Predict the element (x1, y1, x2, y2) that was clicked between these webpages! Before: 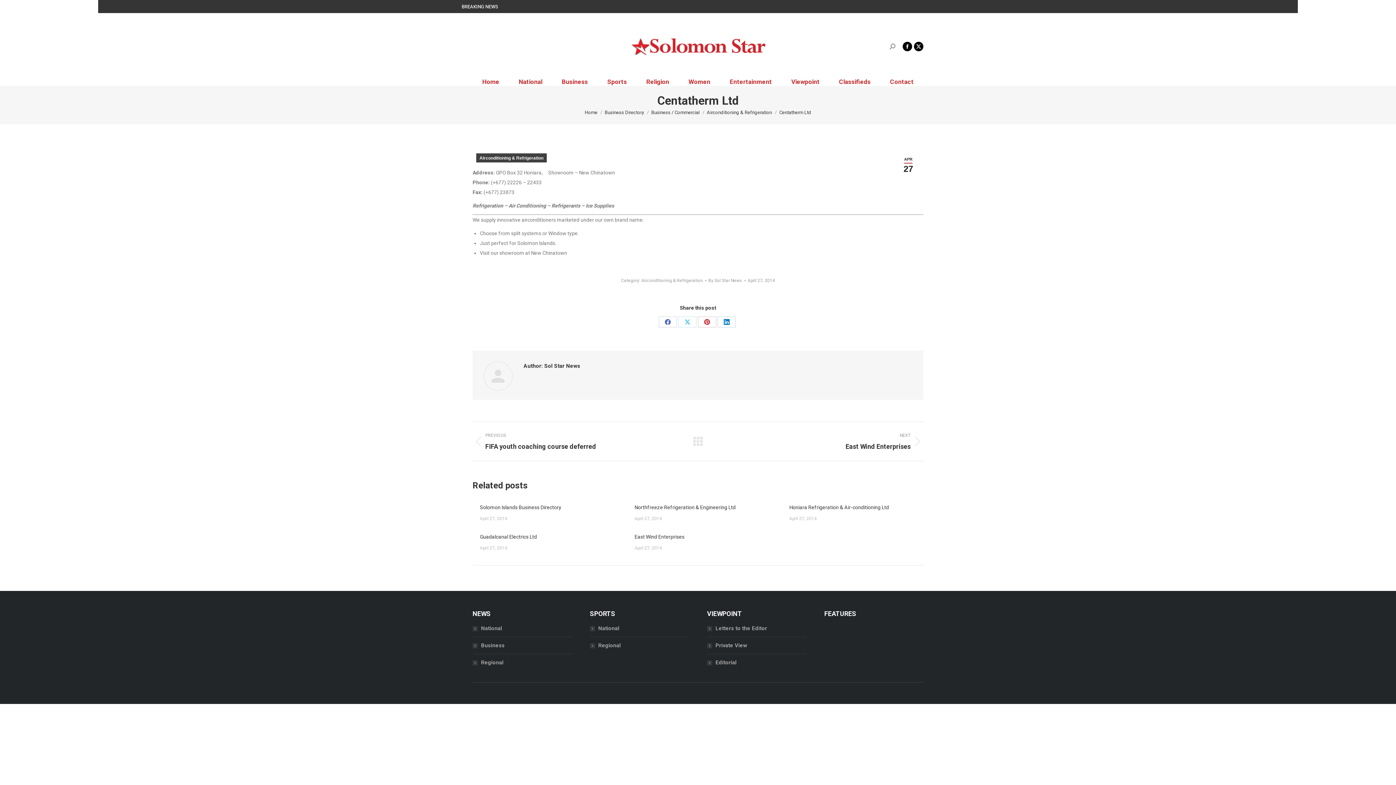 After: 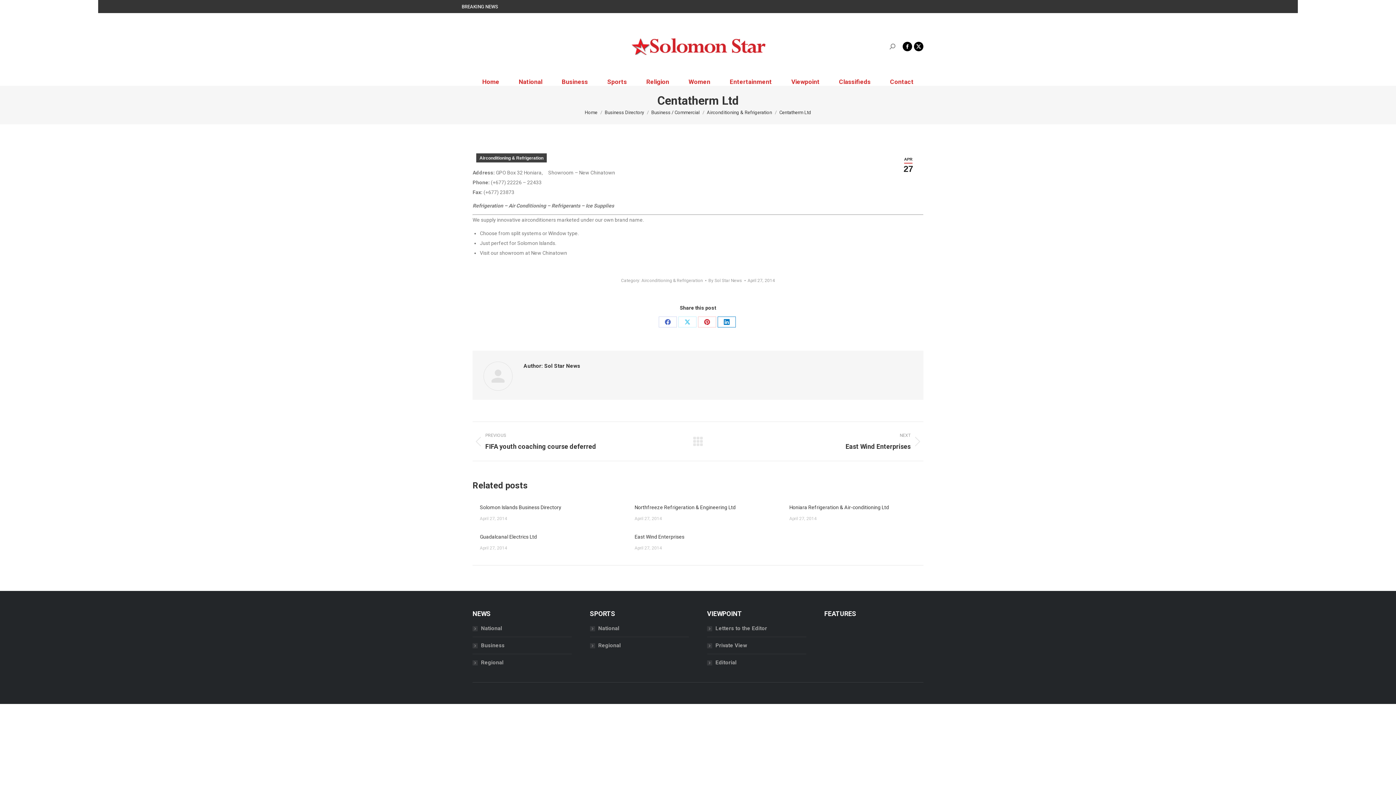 Action: label: Share on LinkedIn bbox: (717, 316, 736, 327)